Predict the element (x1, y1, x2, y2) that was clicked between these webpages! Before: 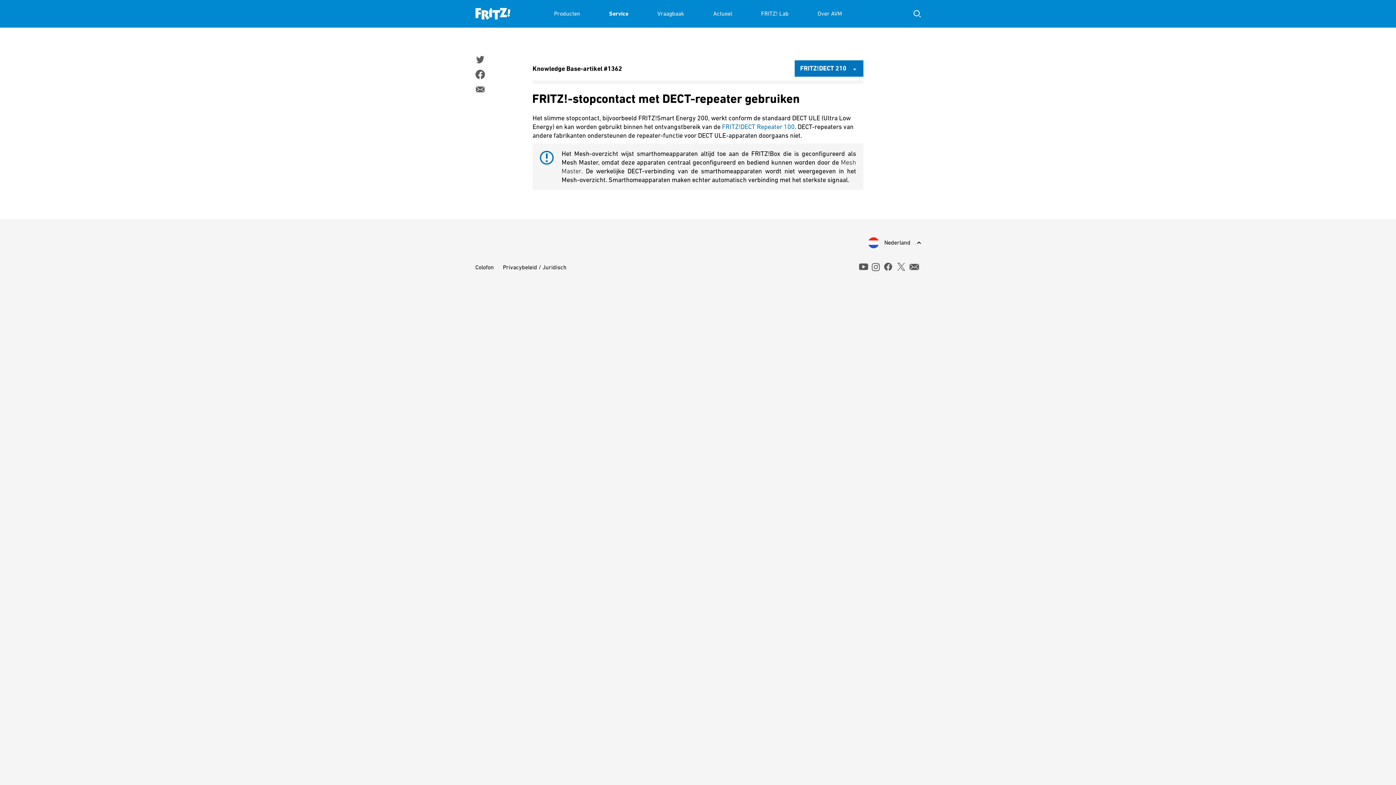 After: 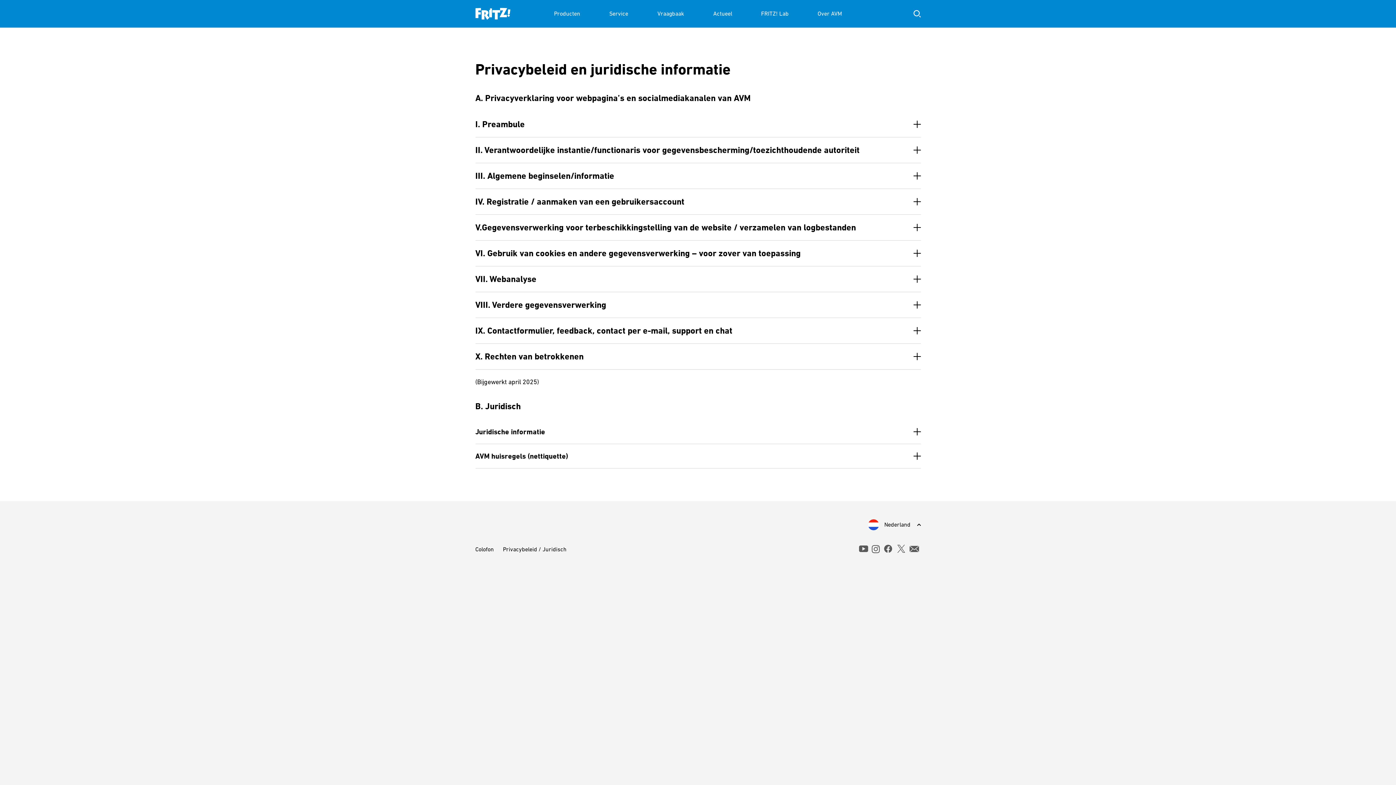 Action: label: Privacybeleid / Juridisch bbox: (503, 264, 566, 270)